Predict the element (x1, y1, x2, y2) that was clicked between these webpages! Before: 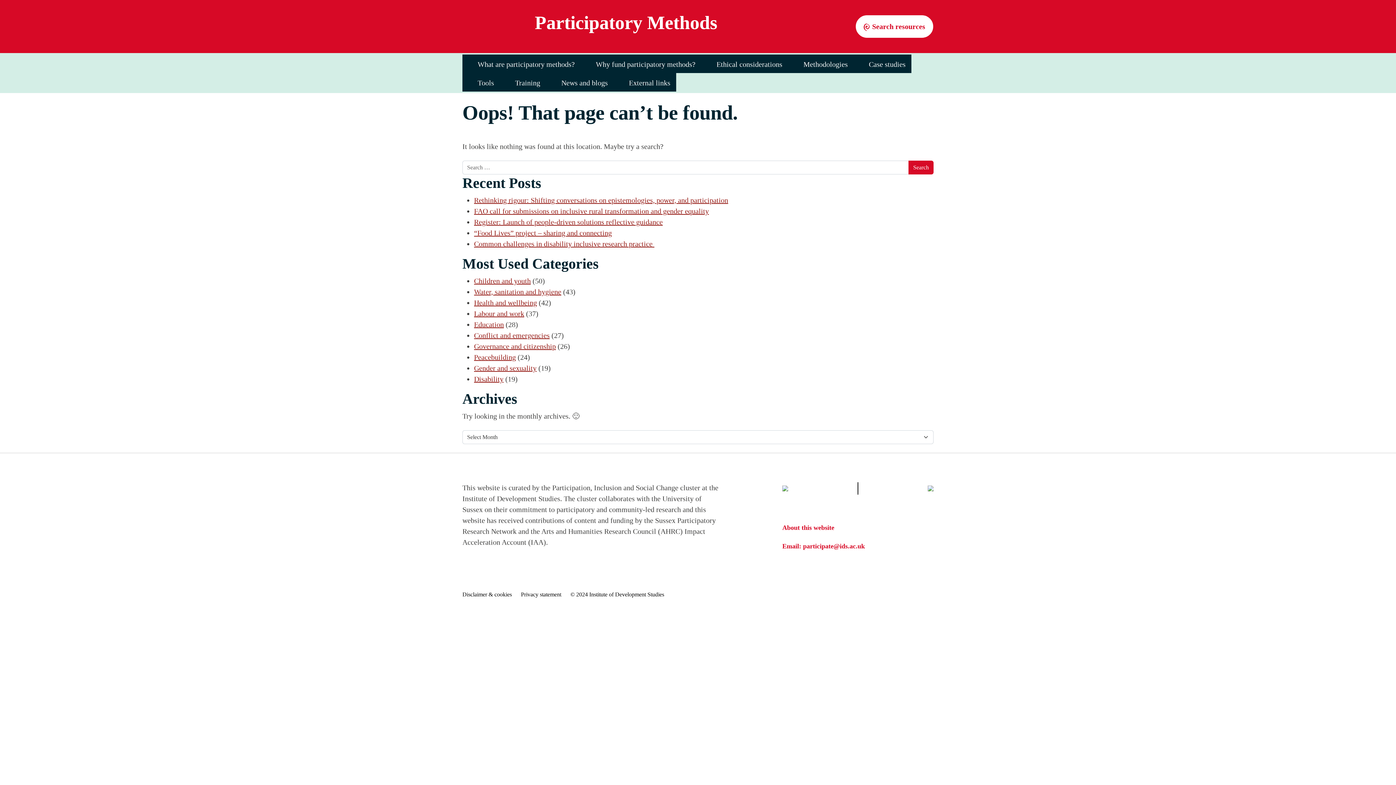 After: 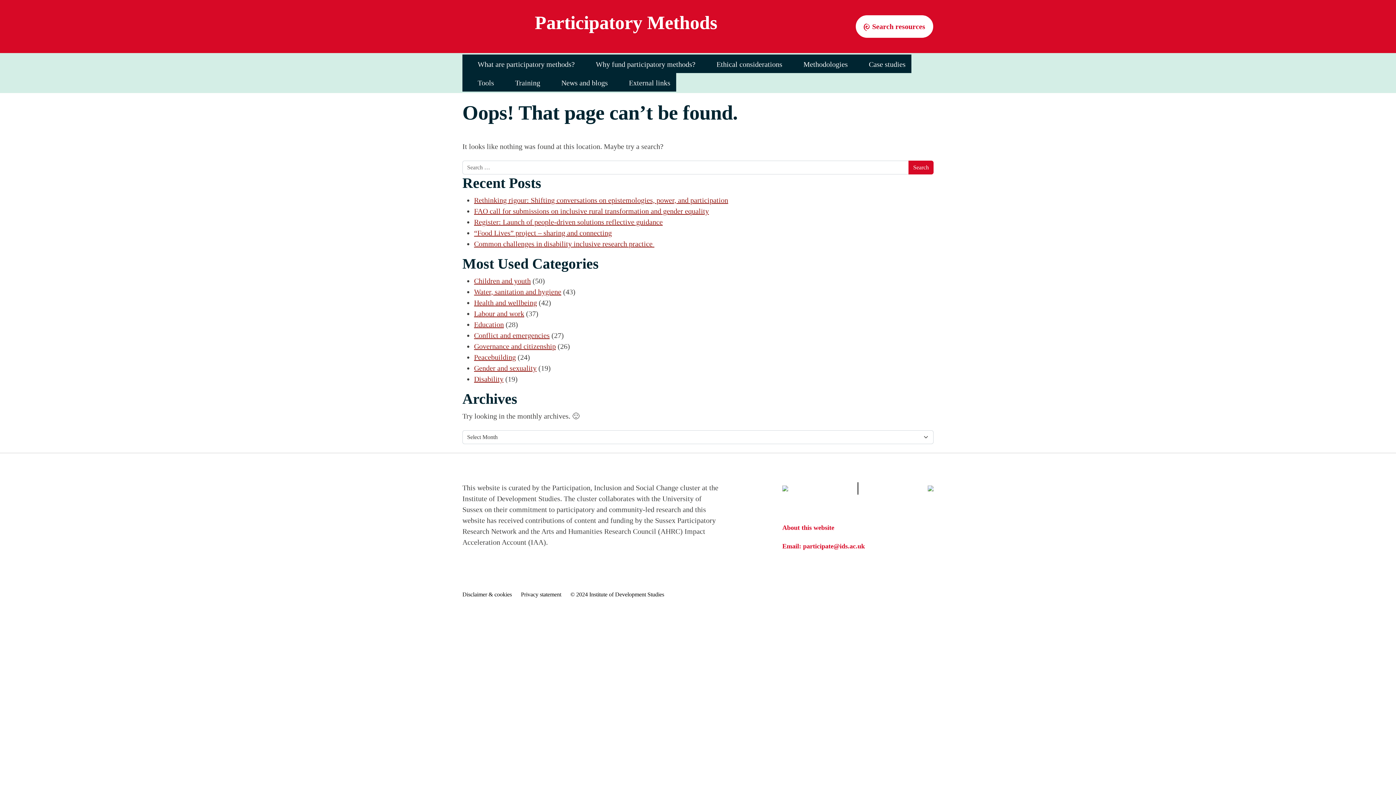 Action: label: participate@ids.ac.uk bbox: (803, 542, 865, 550)